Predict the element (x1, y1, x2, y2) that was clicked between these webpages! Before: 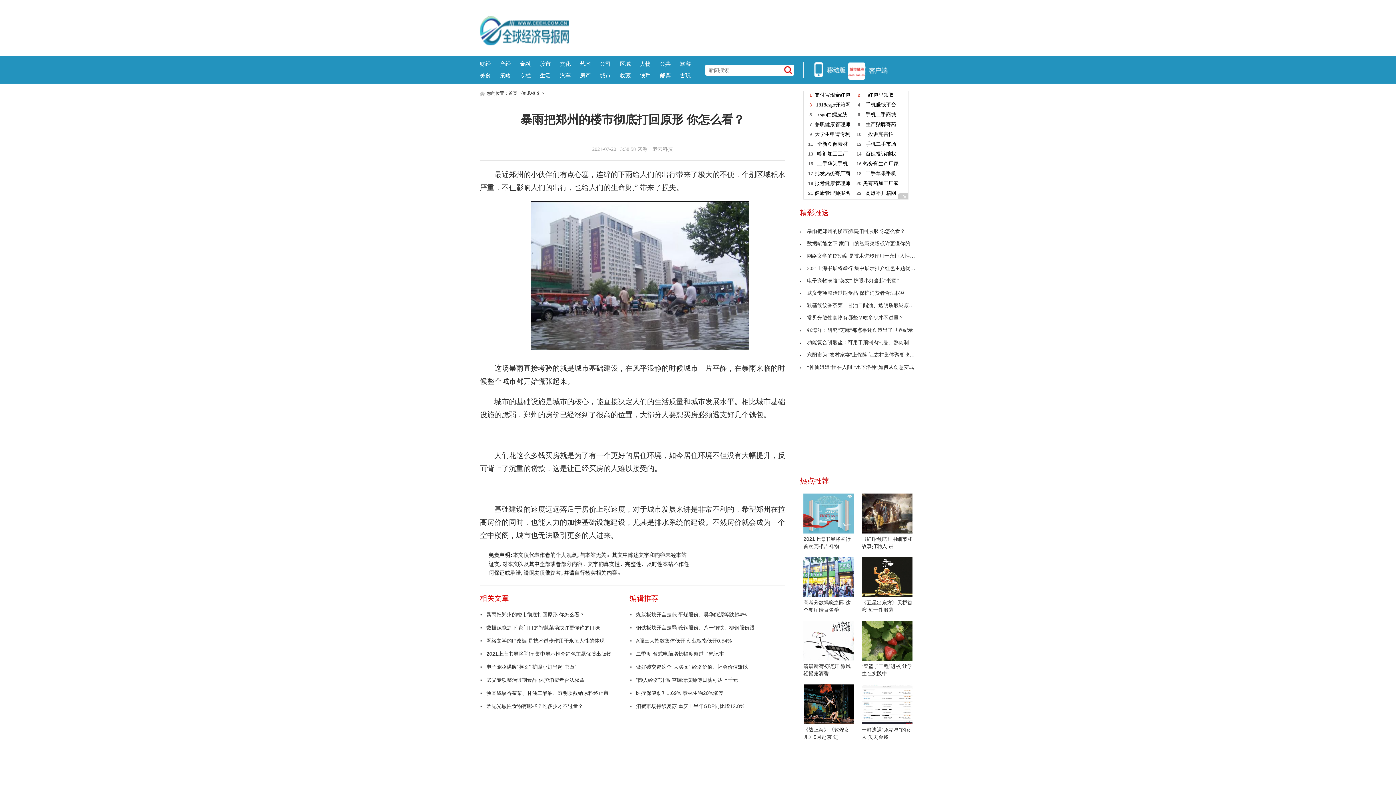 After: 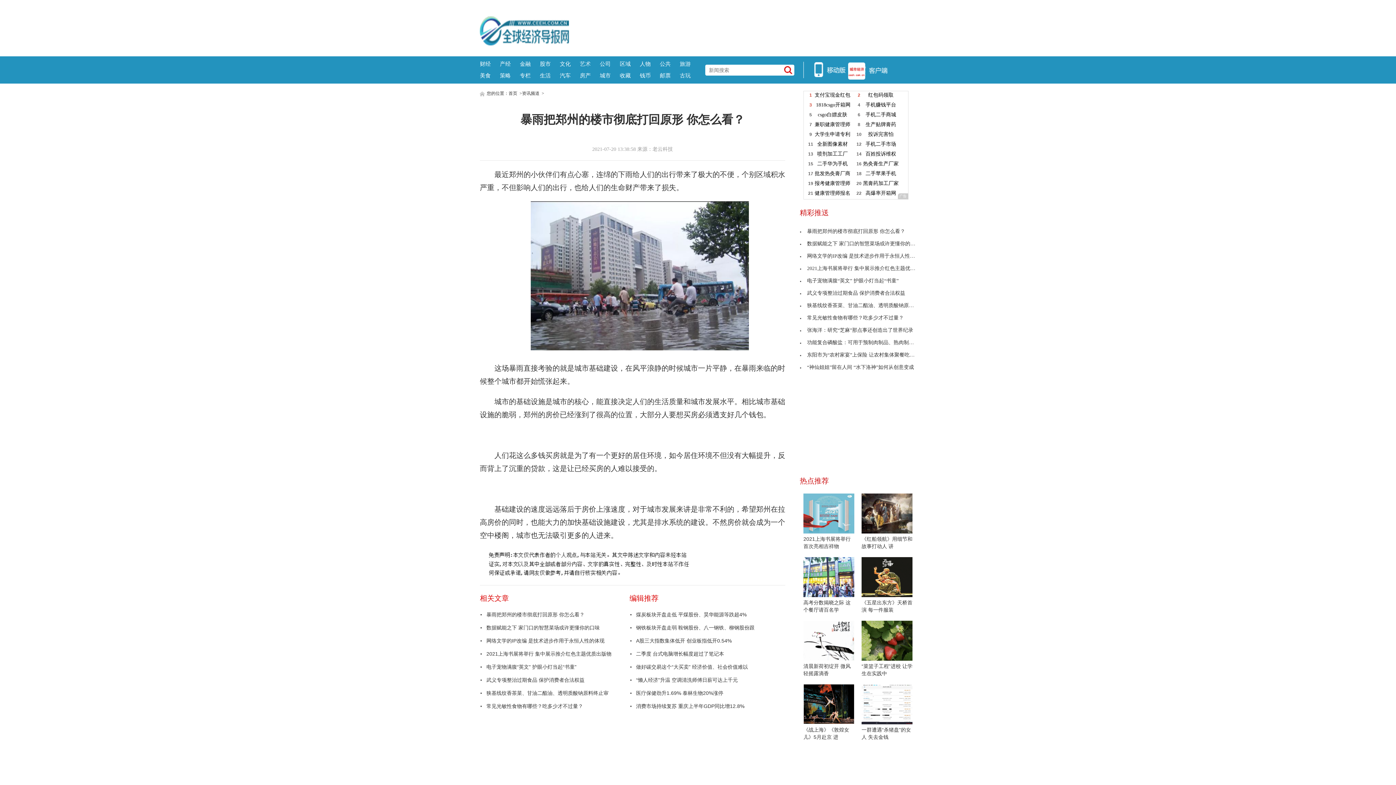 Action: label: 艺术 bbox: (580, 60, 590, 66)